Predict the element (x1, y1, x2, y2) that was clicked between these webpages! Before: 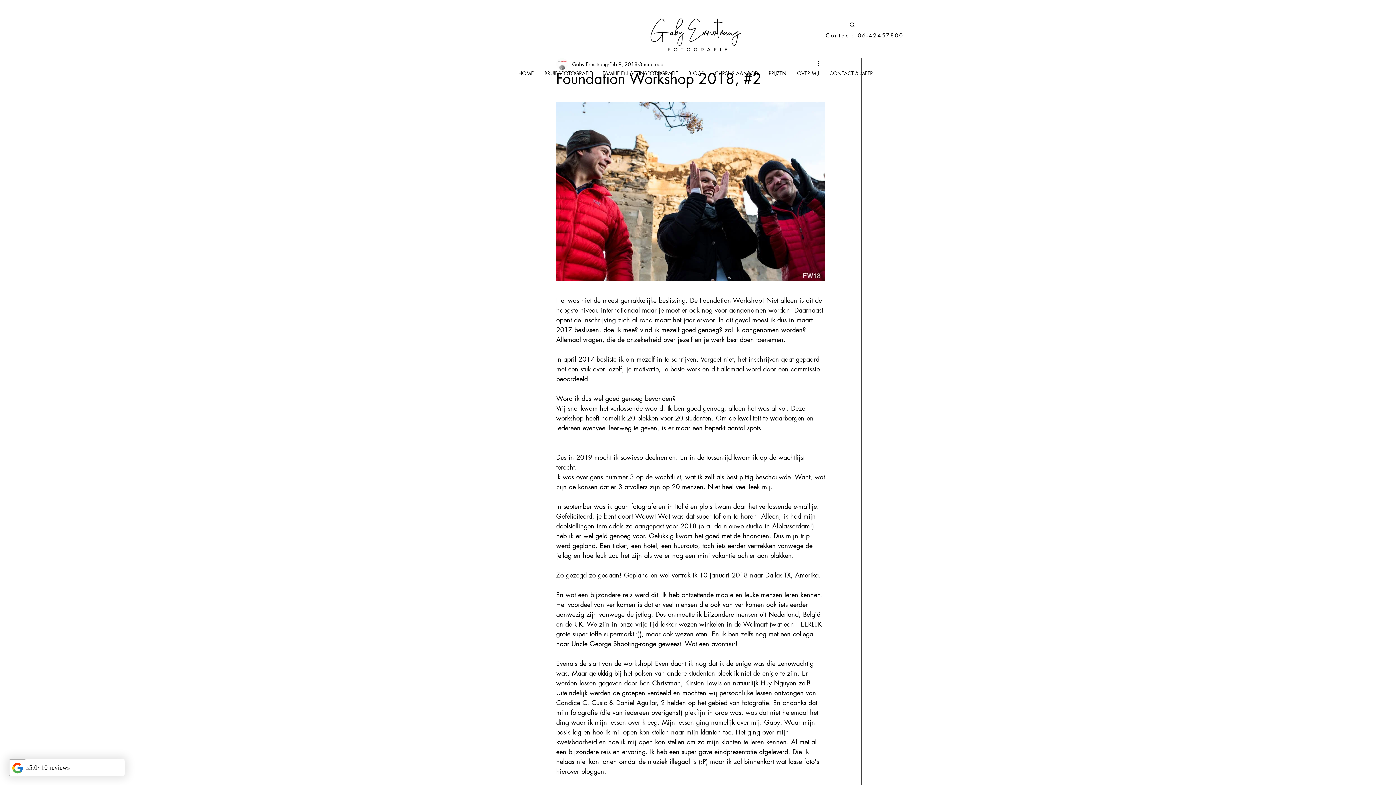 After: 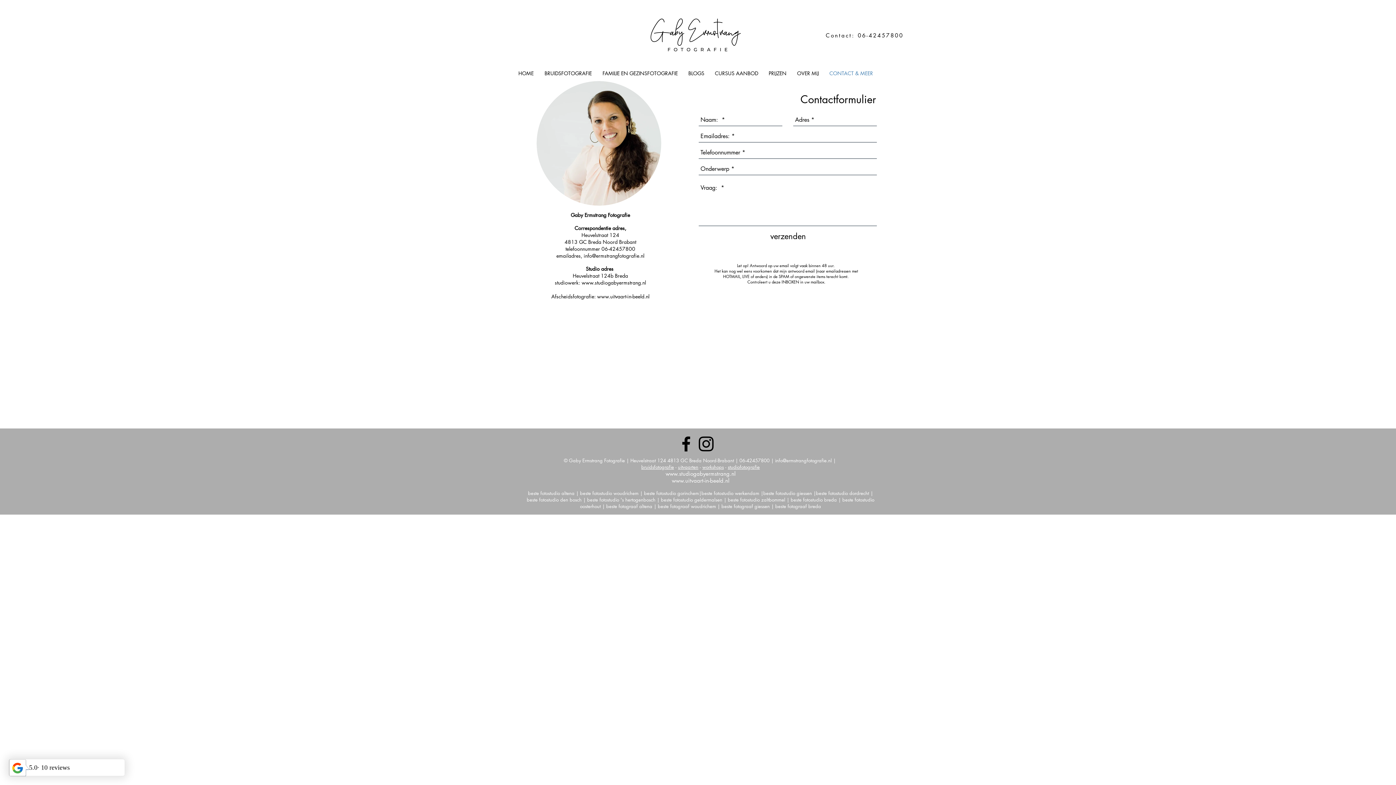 Action: bbox: (824, 65, 878, 80) label: CONTACT & MEER